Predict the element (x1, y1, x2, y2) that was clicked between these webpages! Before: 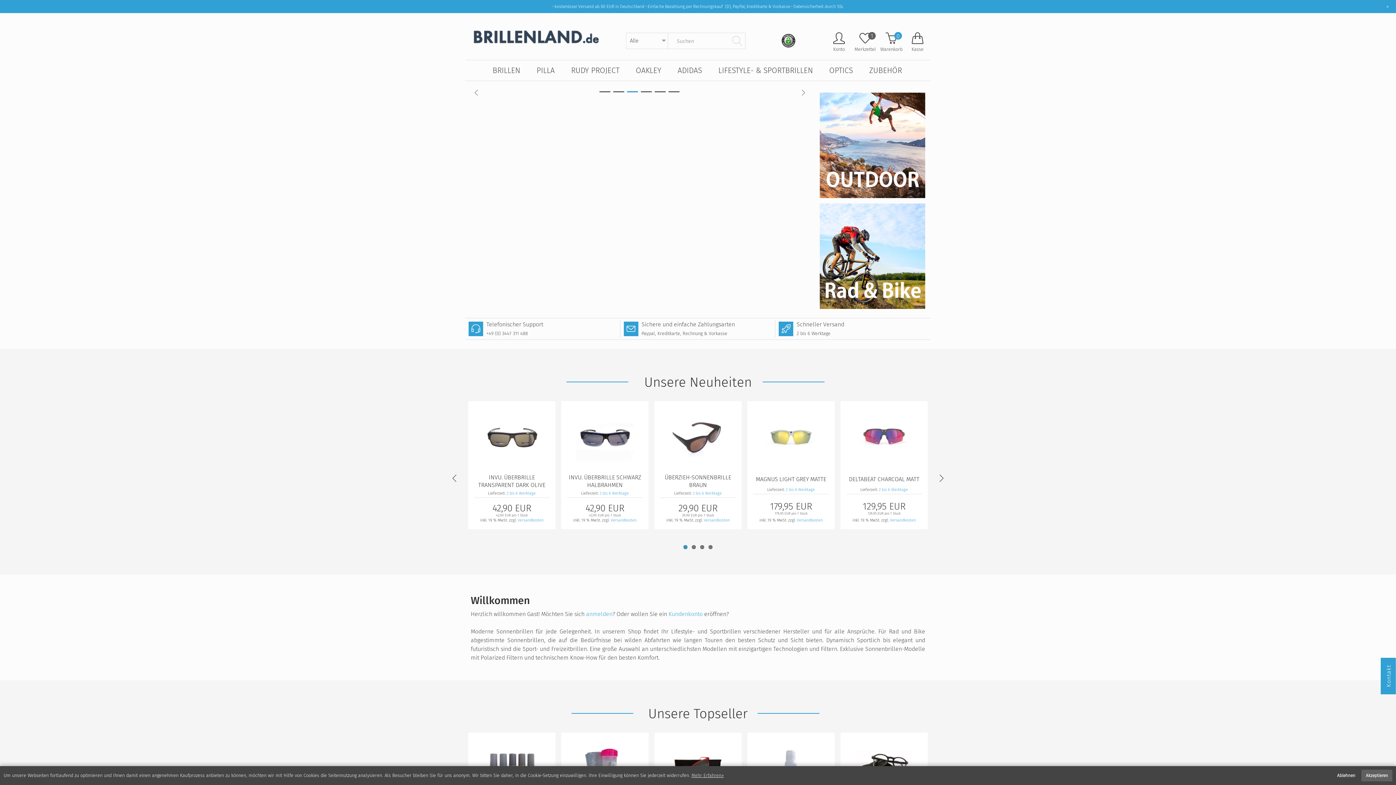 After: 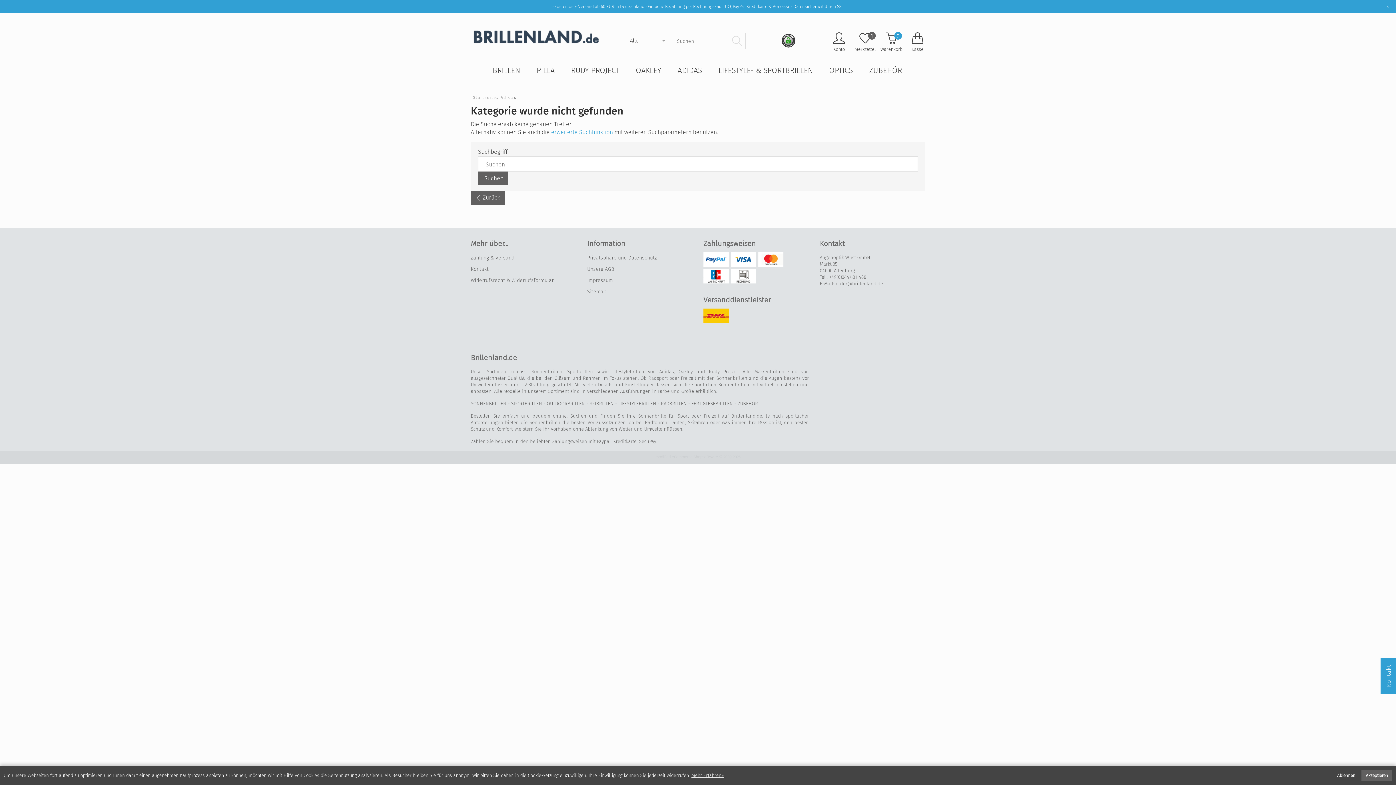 Action: bbox: (820, 92, 925, 198)